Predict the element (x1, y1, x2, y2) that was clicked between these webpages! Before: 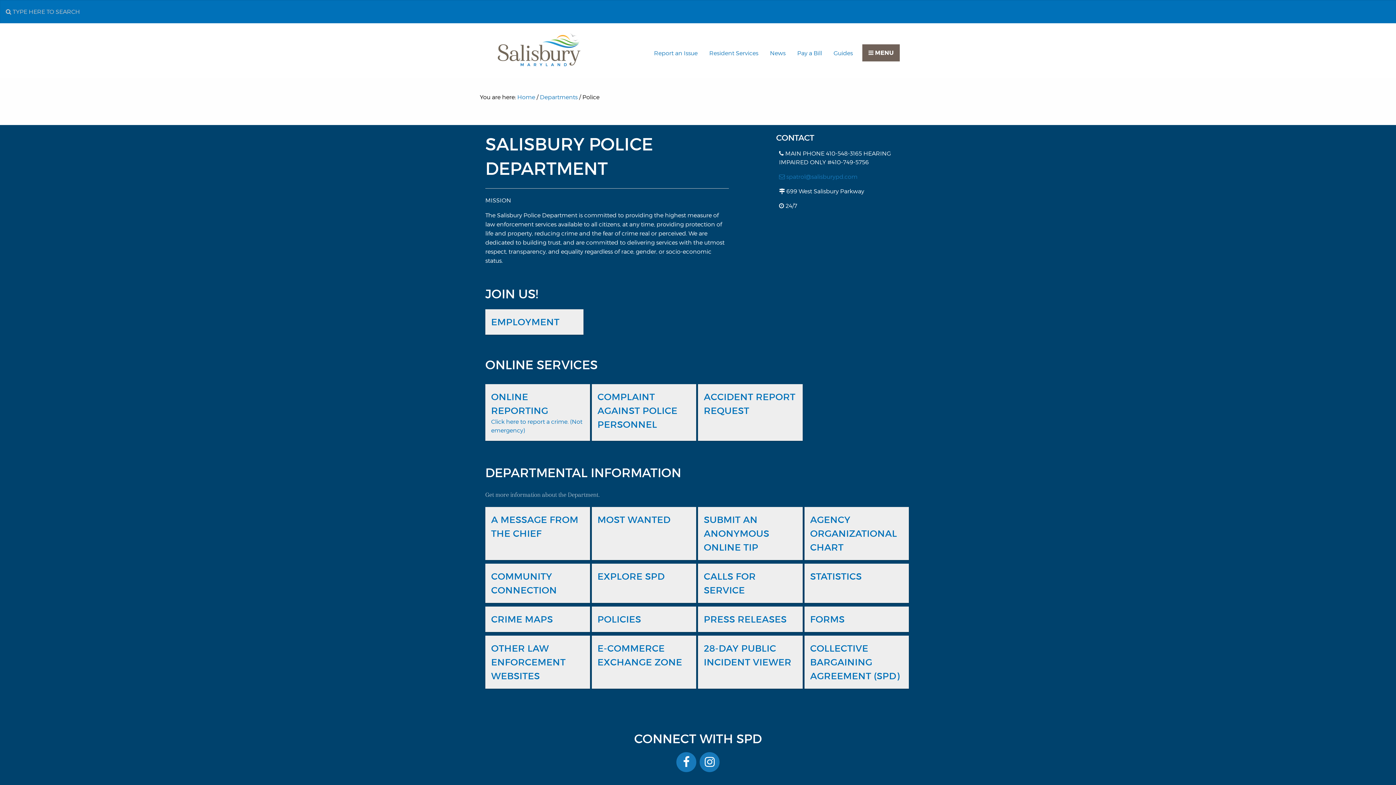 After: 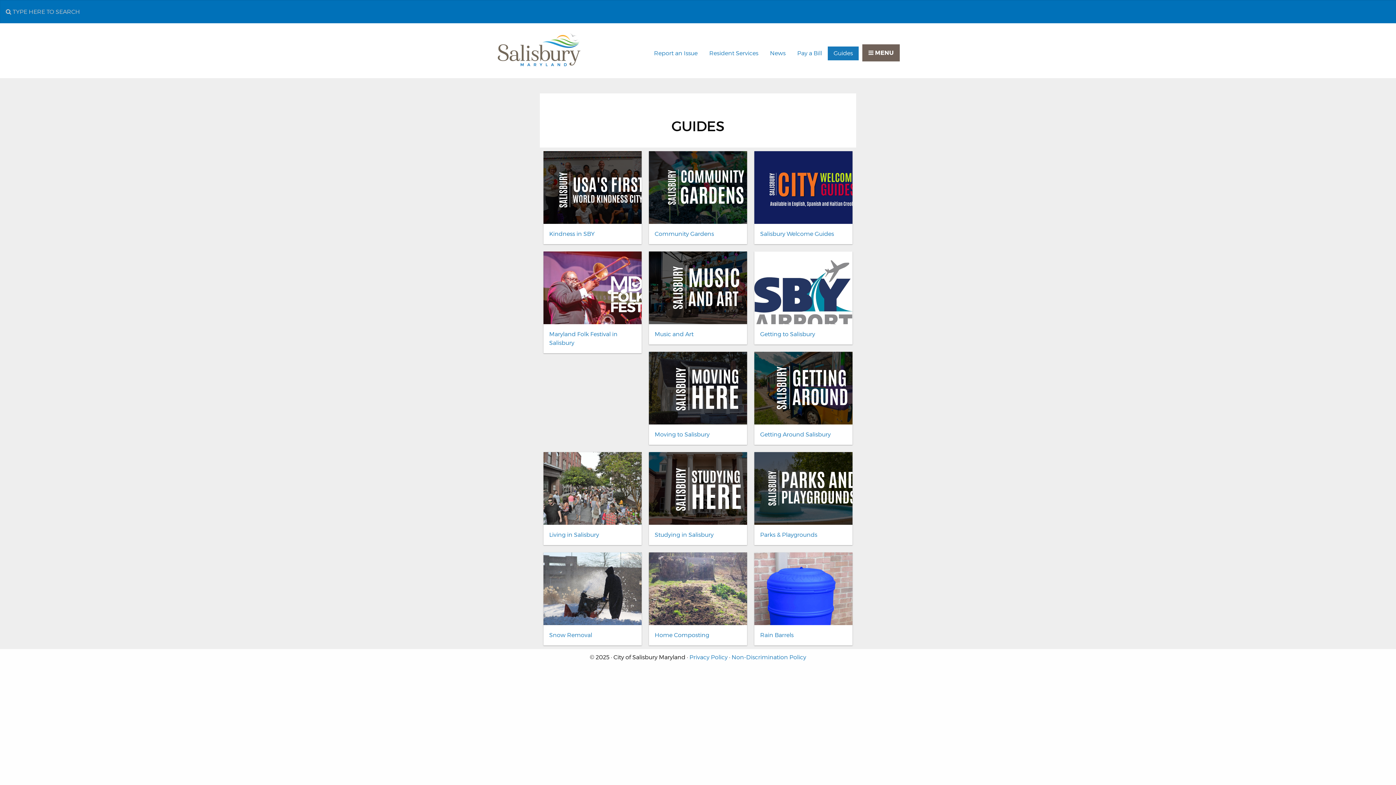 Action: label: Guides bbox: (828, 46, 858, 60)